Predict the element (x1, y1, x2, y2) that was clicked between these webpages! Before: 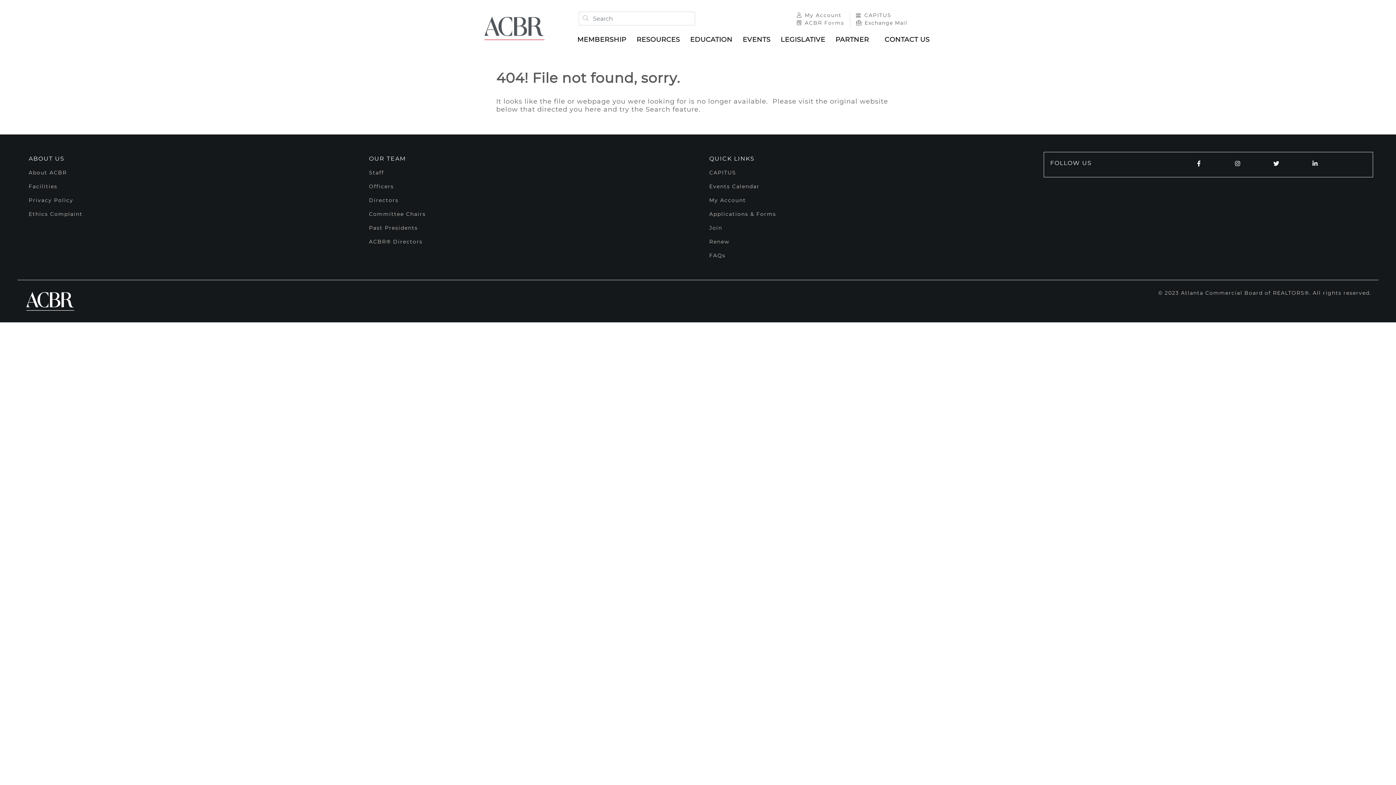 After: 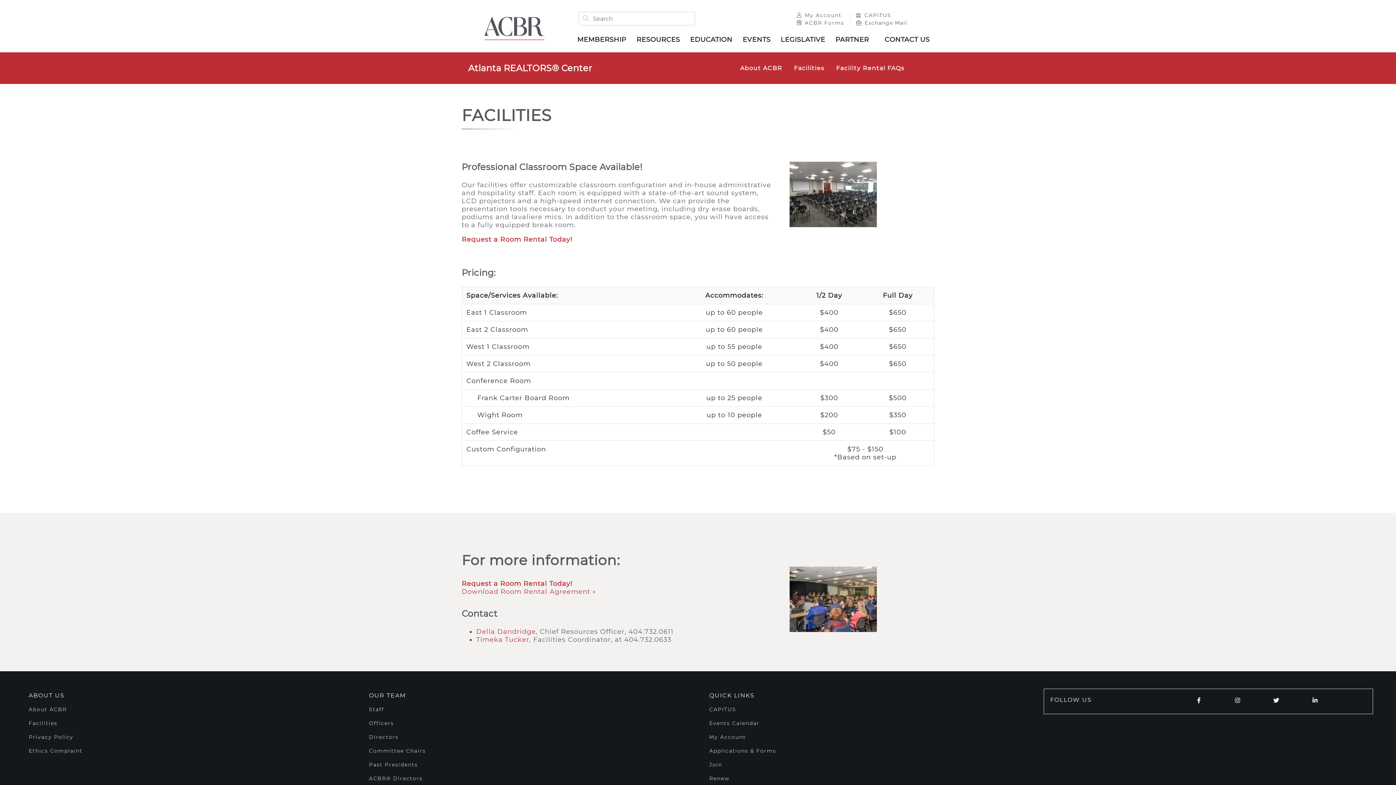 Action: bbox: (22, 179, 352, 193) label: Facilities